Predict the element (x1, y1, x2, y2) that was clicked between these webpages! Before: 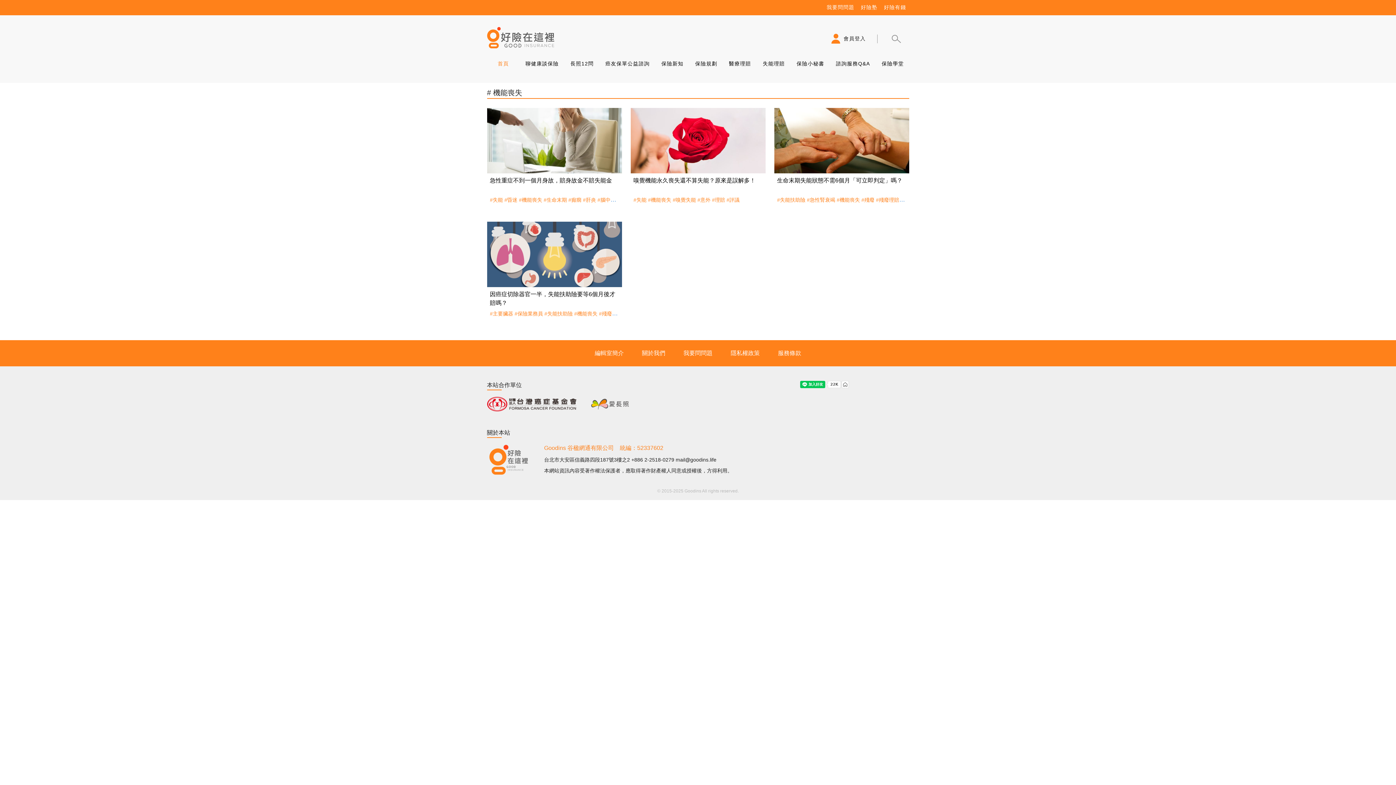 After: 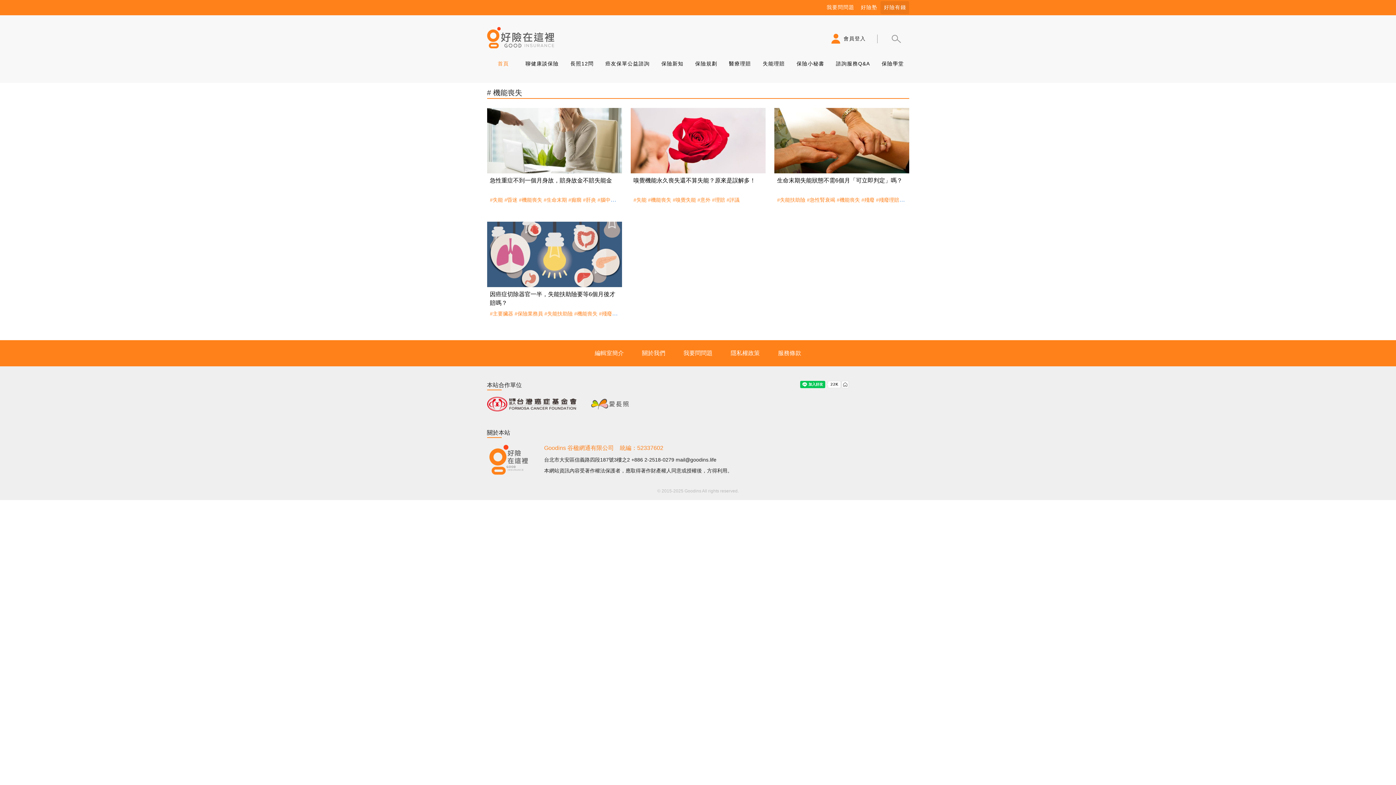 Action: bbox: (880, 1, 909, 14) label: 好險有錢